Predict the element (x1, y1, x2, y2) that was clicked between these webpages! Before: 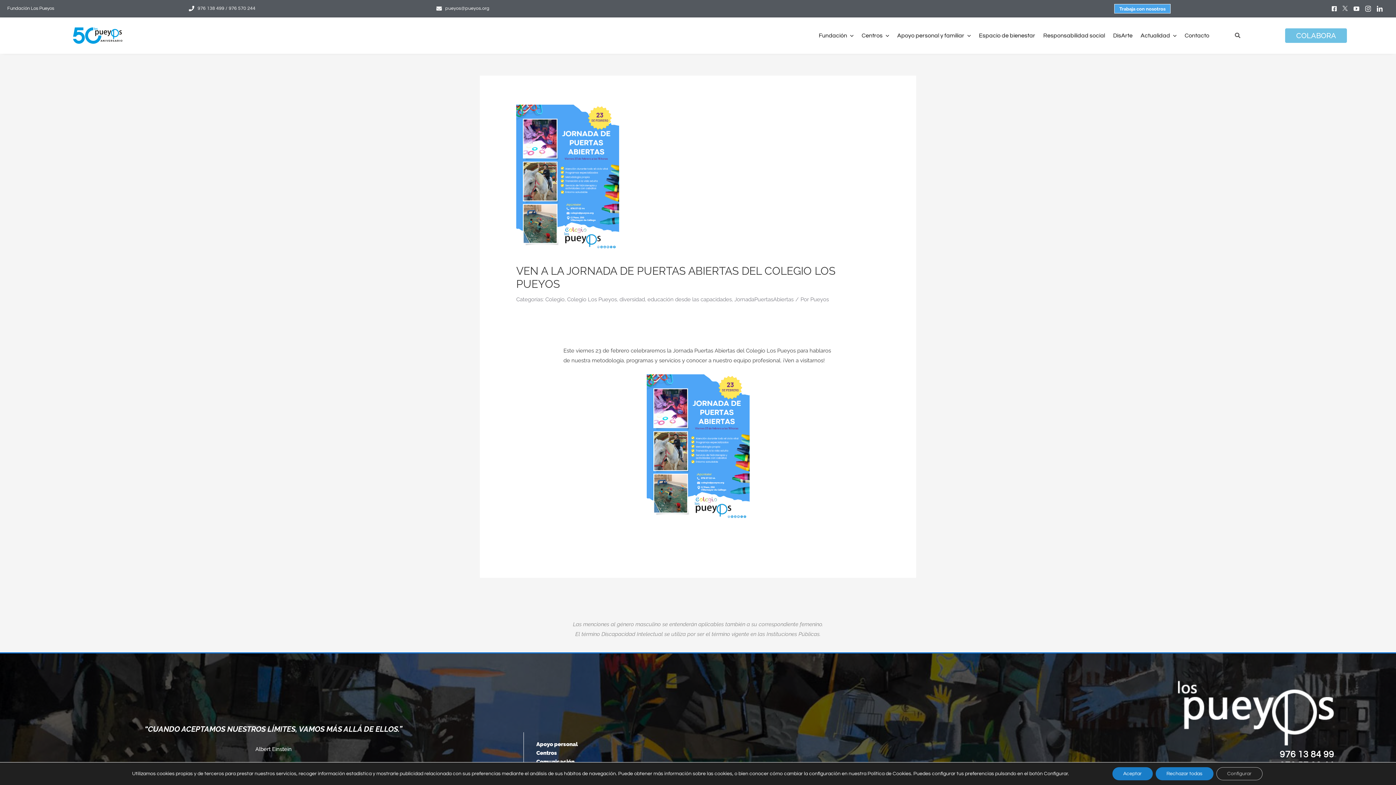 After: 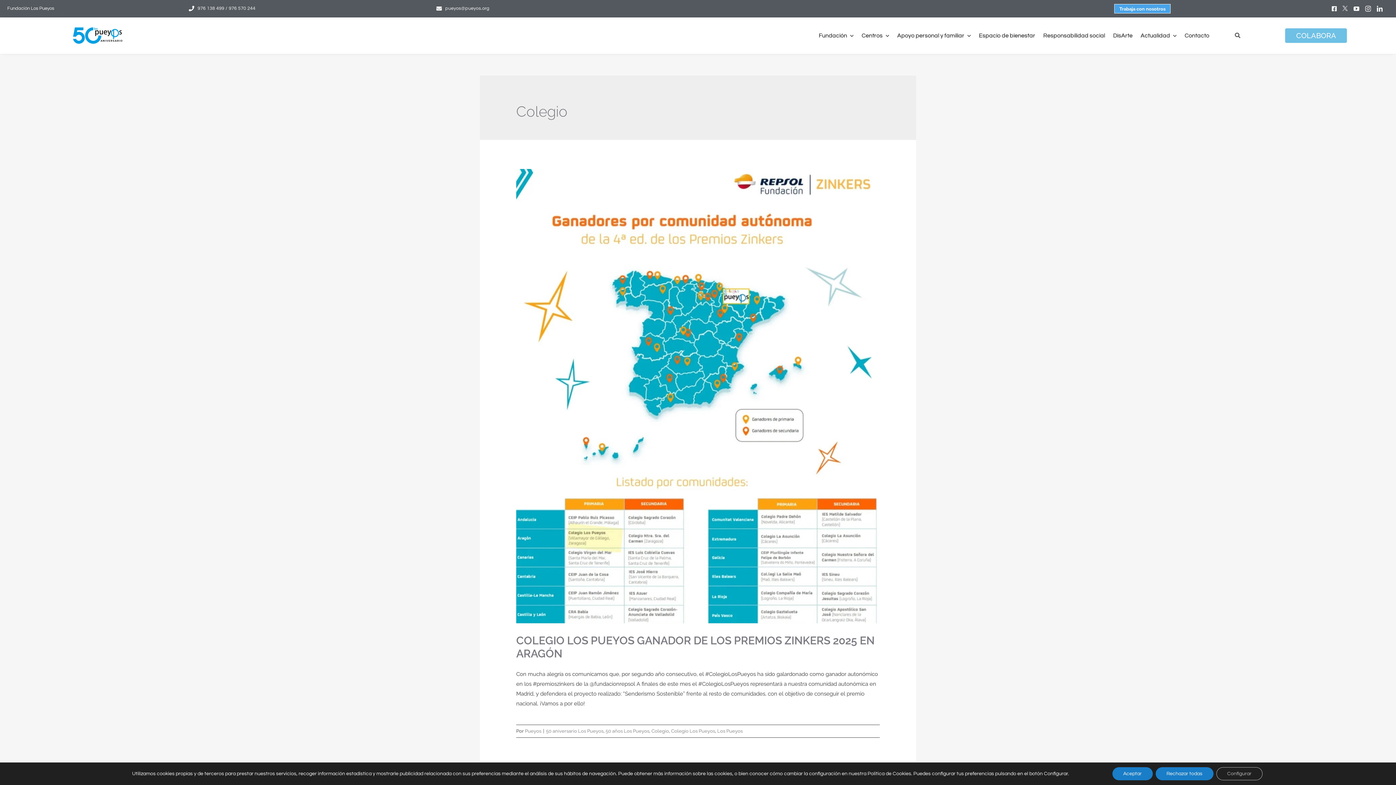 Action: label: Colegio bbox: (545, 296, 564, 302)